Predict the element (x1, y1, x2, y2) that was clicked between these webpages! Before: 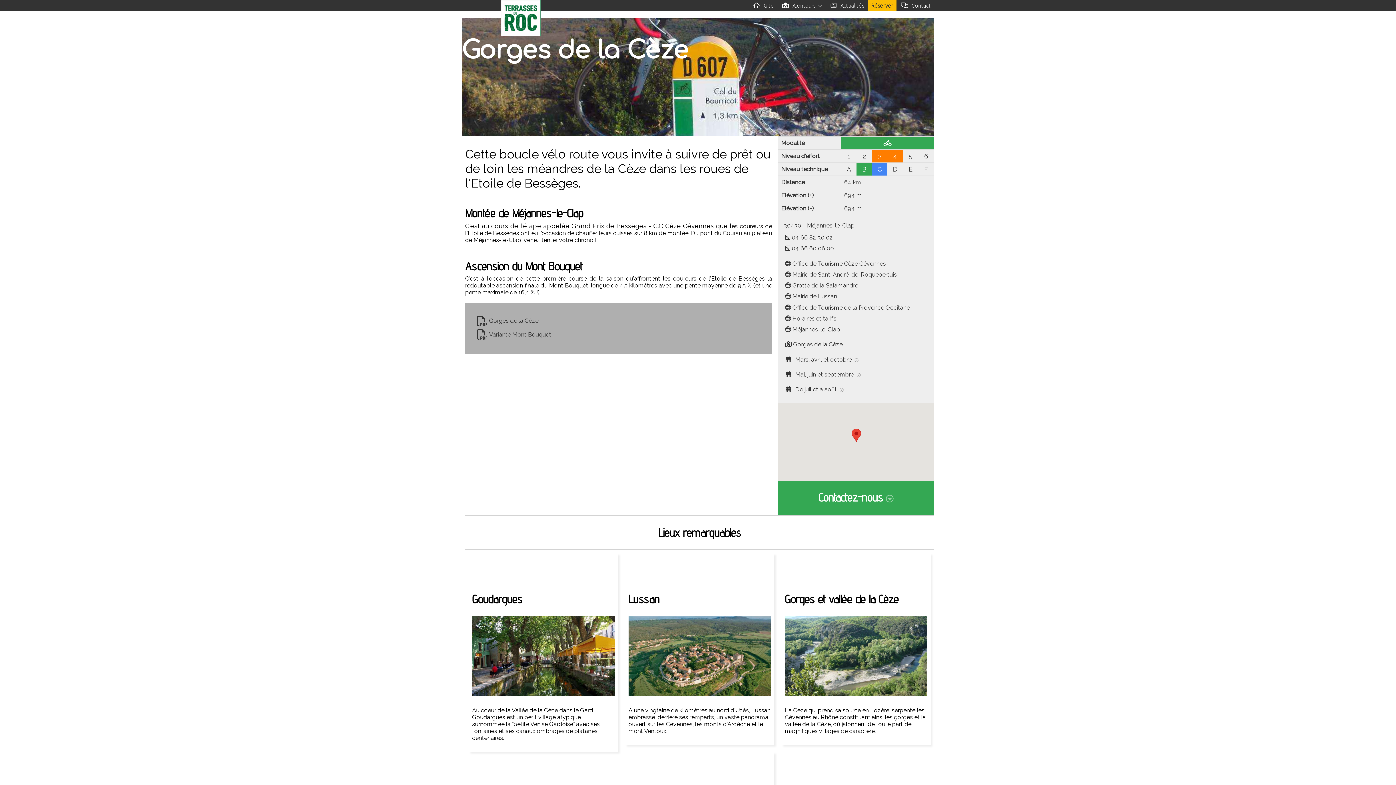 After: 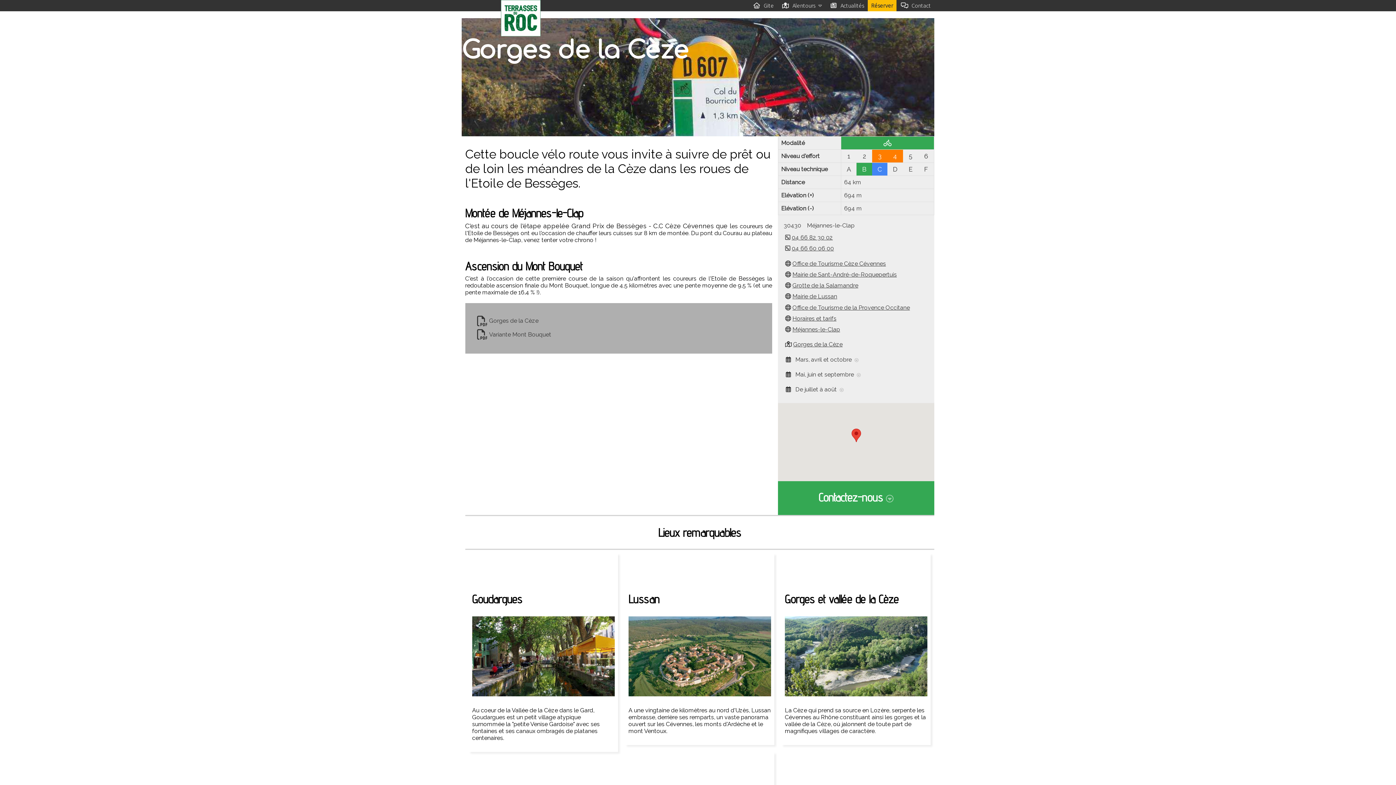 Action: bbox: (783, 304, 928, 311) label: Office de Tourisme de la Provence Occitane